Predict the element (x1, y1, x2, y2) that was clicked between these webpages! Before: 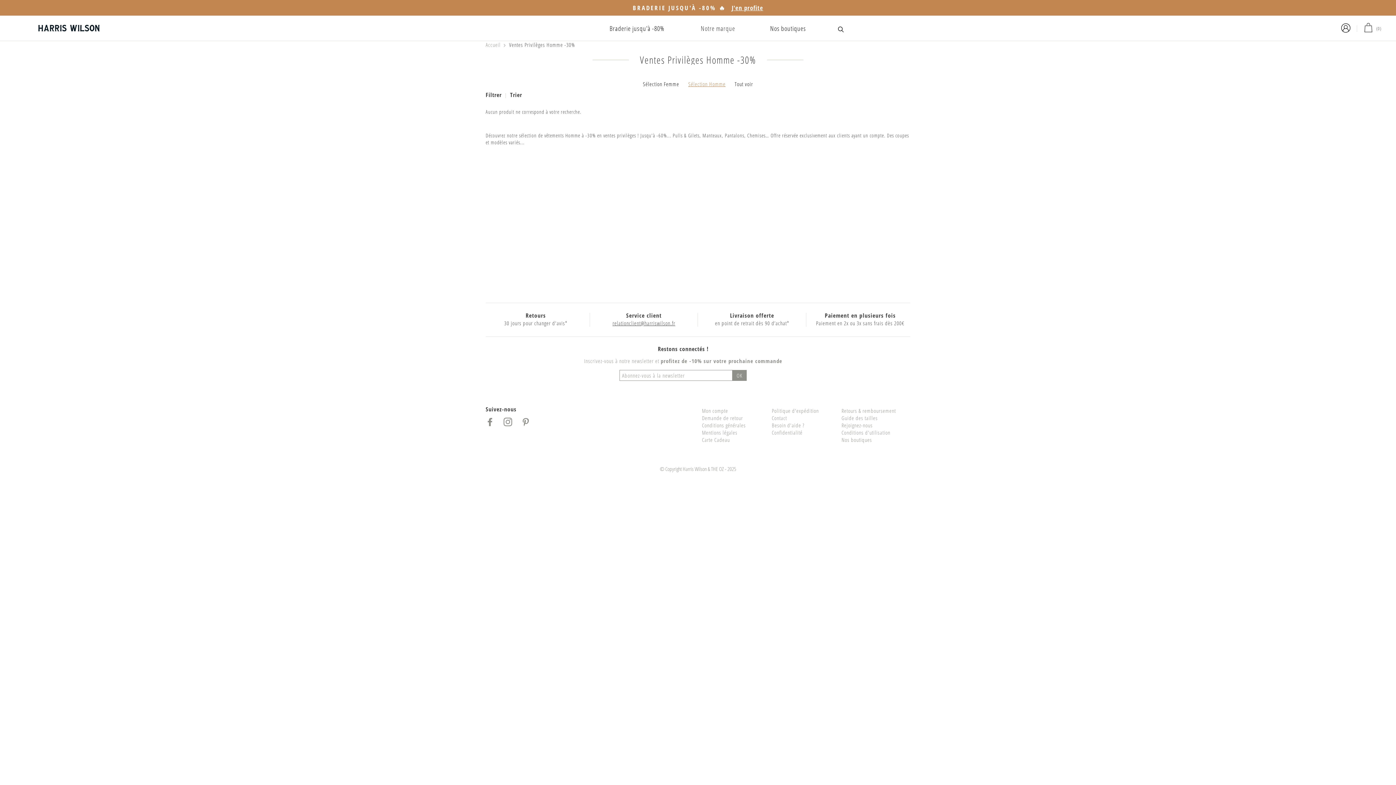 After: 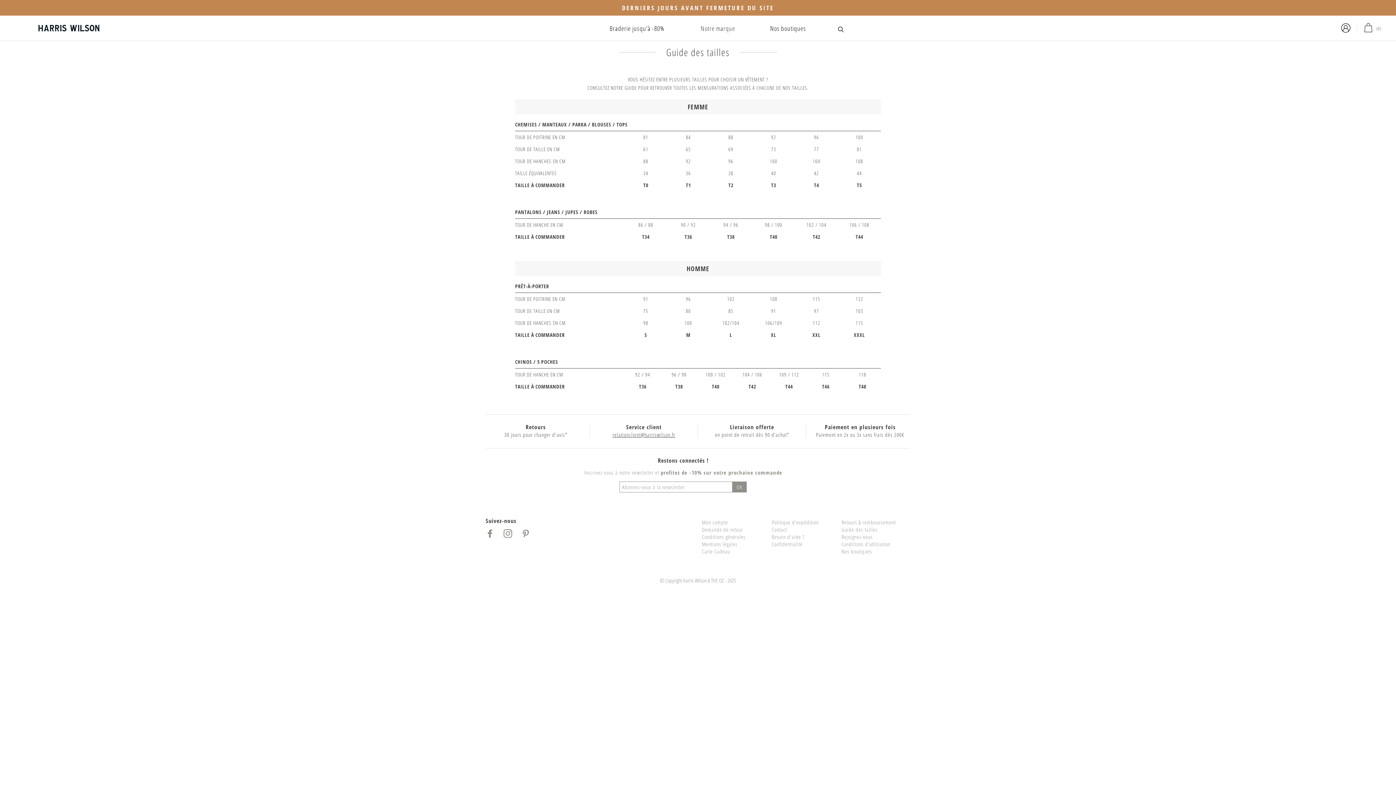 Action: label: Guide des tailles bbox: (841, 414, 910, 421)